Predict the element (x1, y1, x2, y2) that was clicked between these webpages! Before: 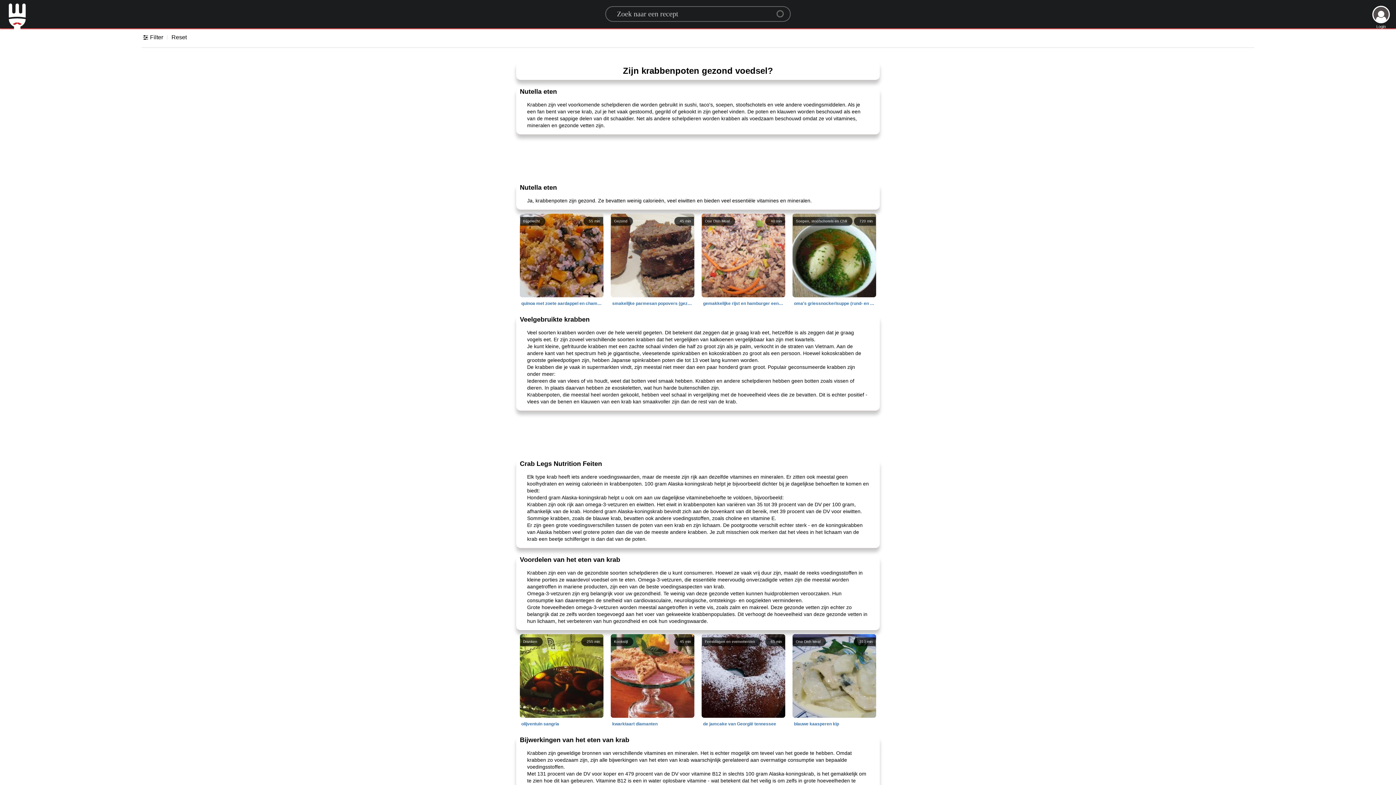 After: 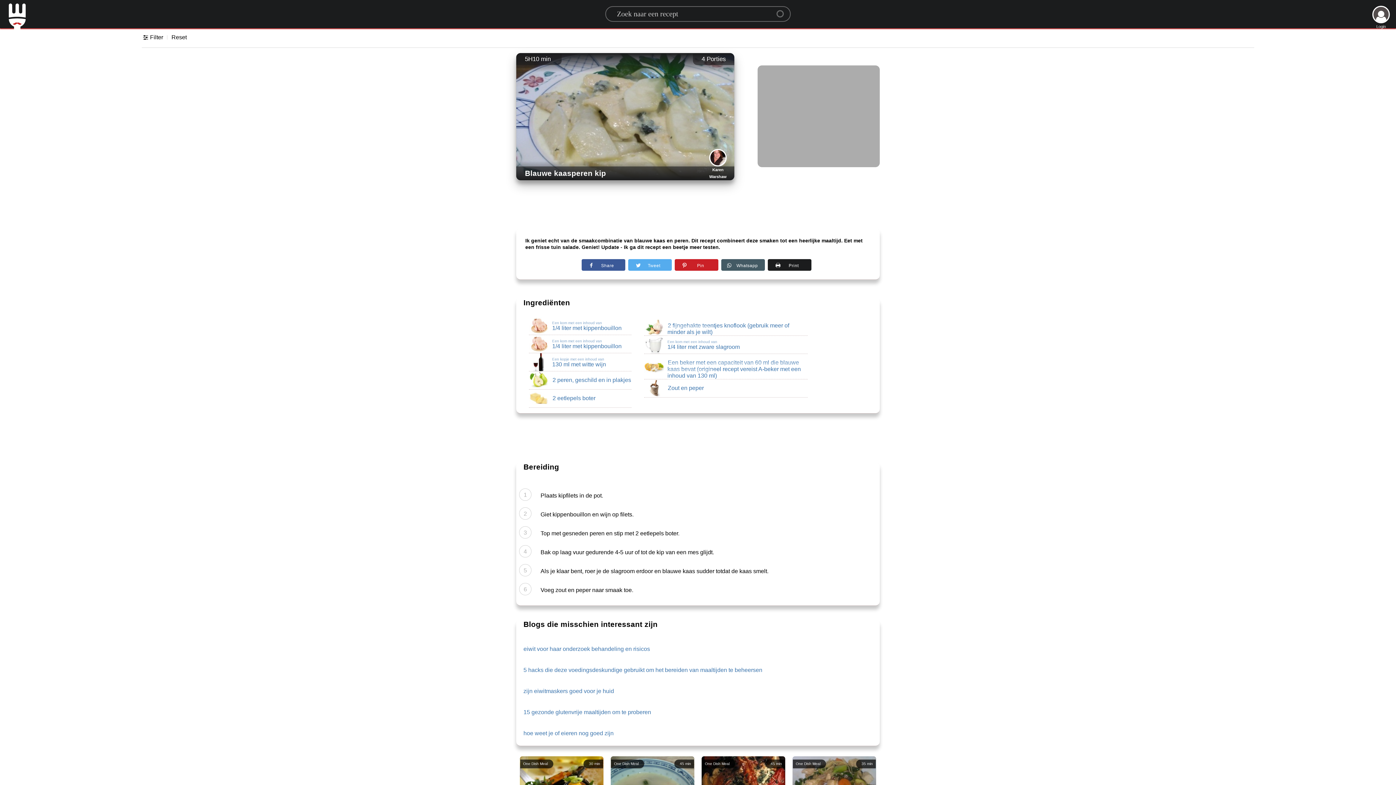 Action: bbox: (789, 721, 880, 727) label: 310 min
One Dish Meal
kippenbouillon, kippenbouillon, wijn, peren, boter, teentjes knoflook, slagroom, kaas, zout peper,
blauwe kaasperen kip